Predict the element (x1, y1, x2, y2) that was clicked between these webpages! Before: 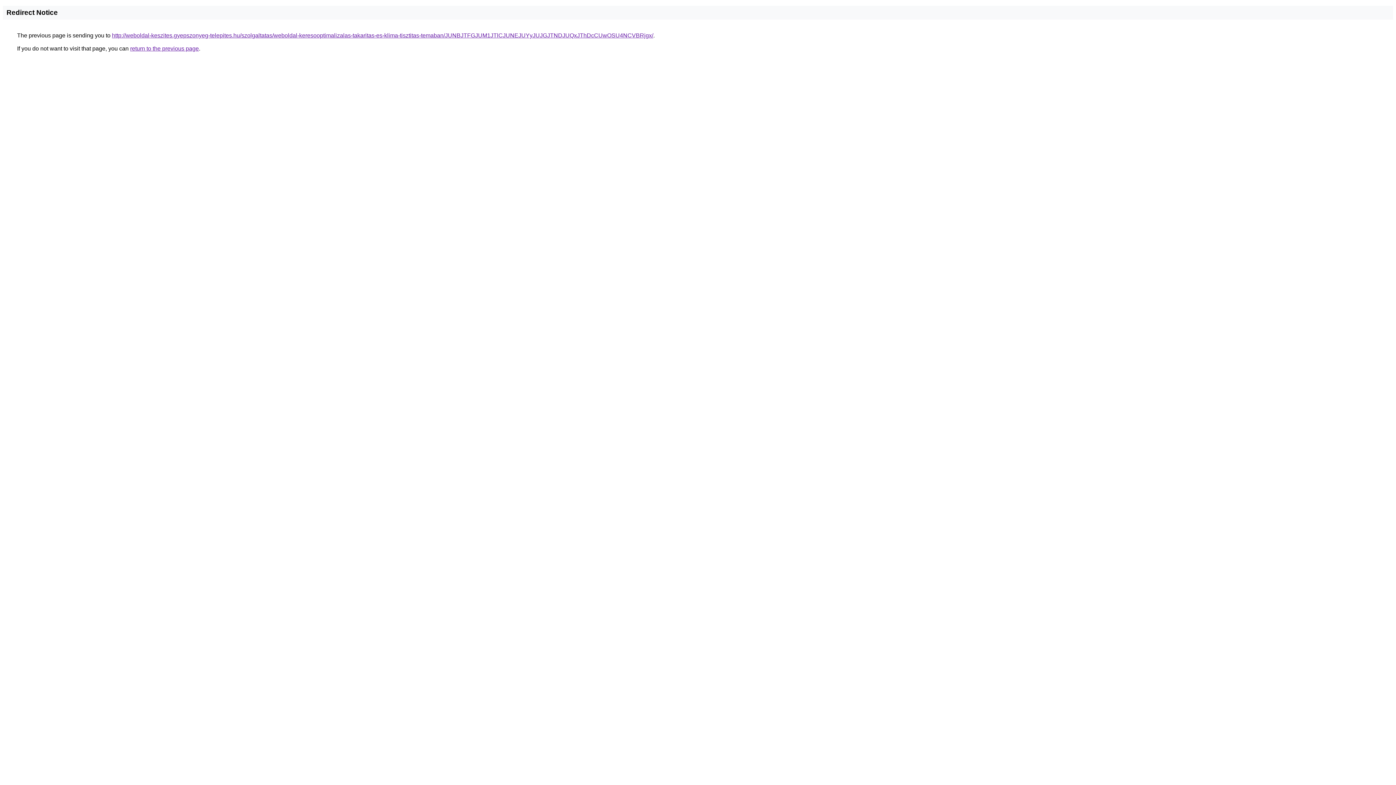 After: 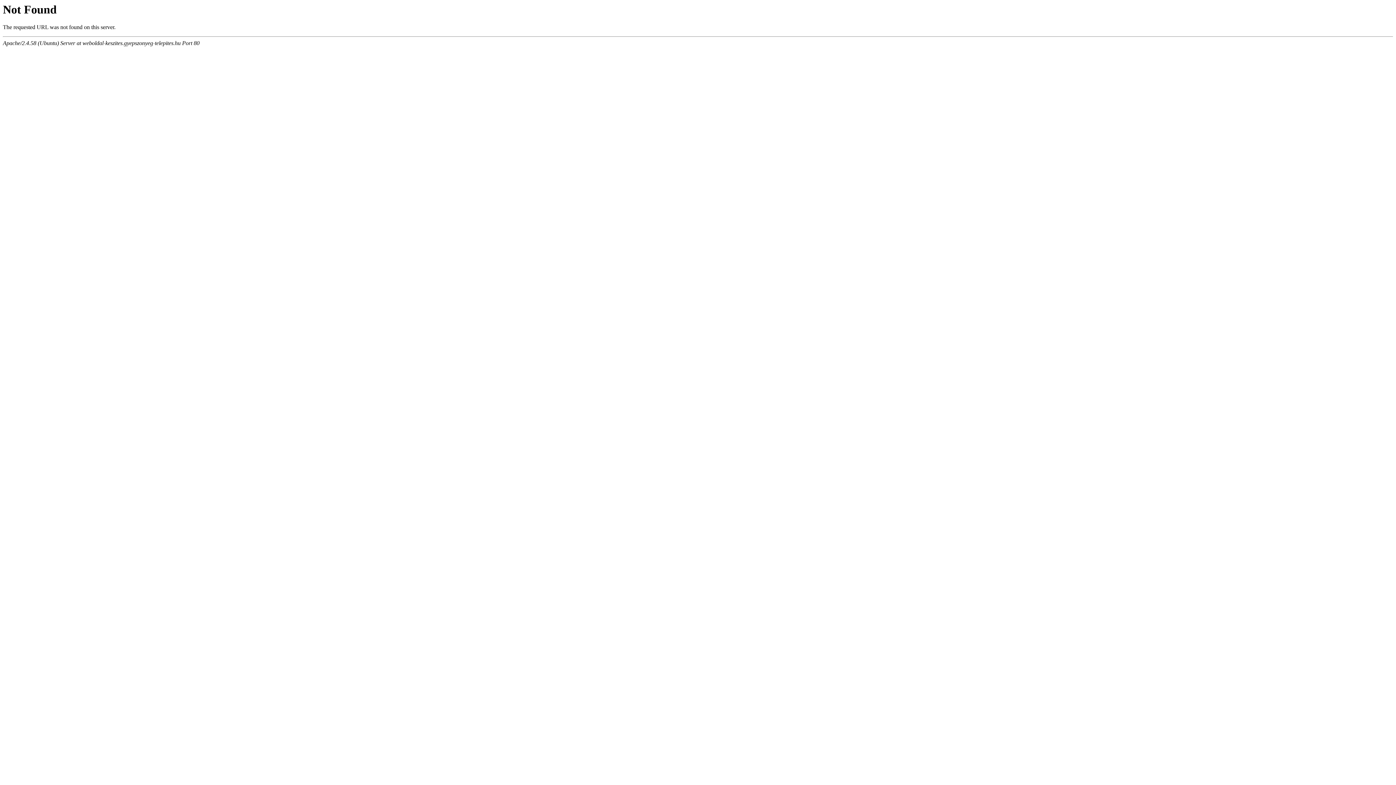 Action: label: http://weboldal-keszites.gyepszonyeg-telepites.hu/szolgaltatas/weboldal-keresooptimalizalas-takaritas-es-klima-tisztitas-temaban/JUNBJTFGJUM1JTlCJUNEJUYyJUJGJTNDJUQxJThDcCUwOSU4NCVBRjgx/ bbox: (112, 32, 653, 38)